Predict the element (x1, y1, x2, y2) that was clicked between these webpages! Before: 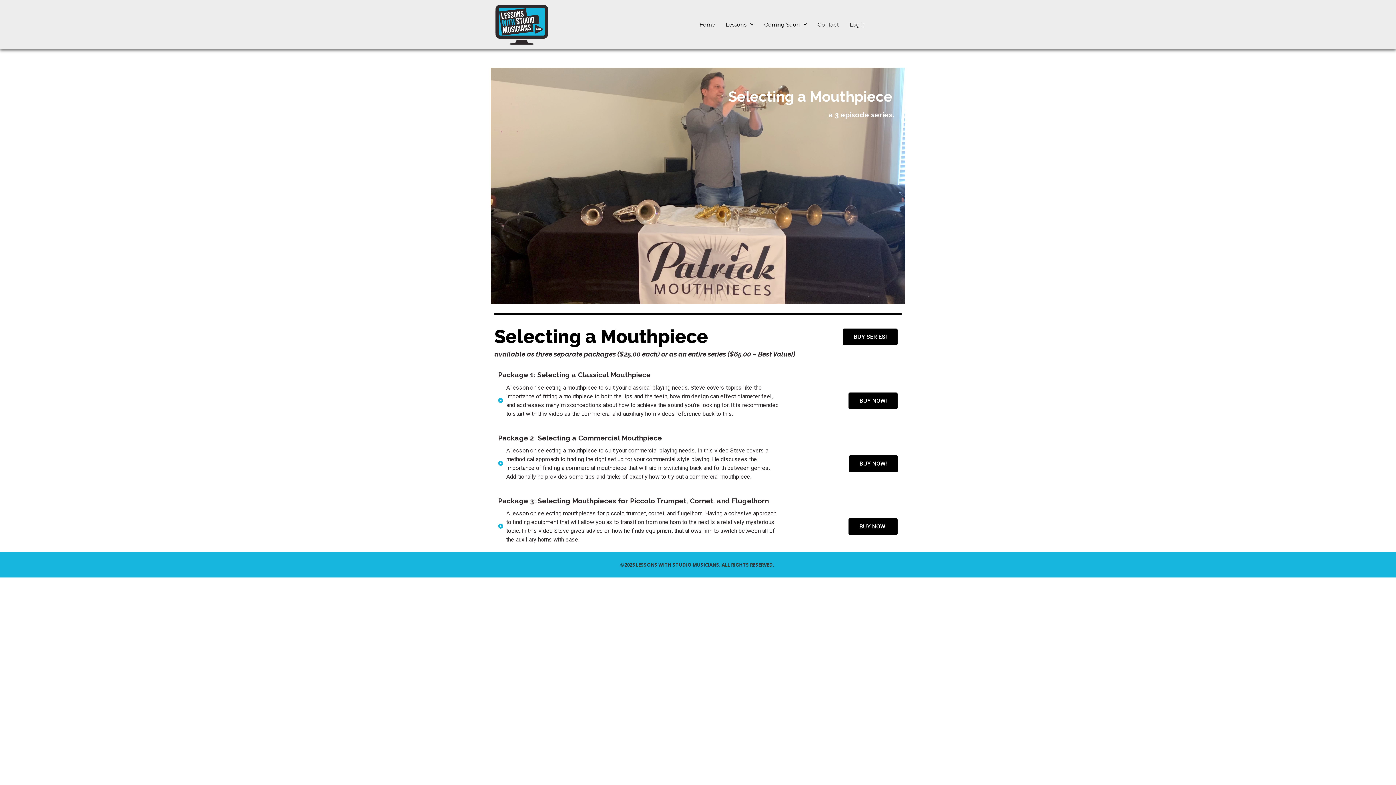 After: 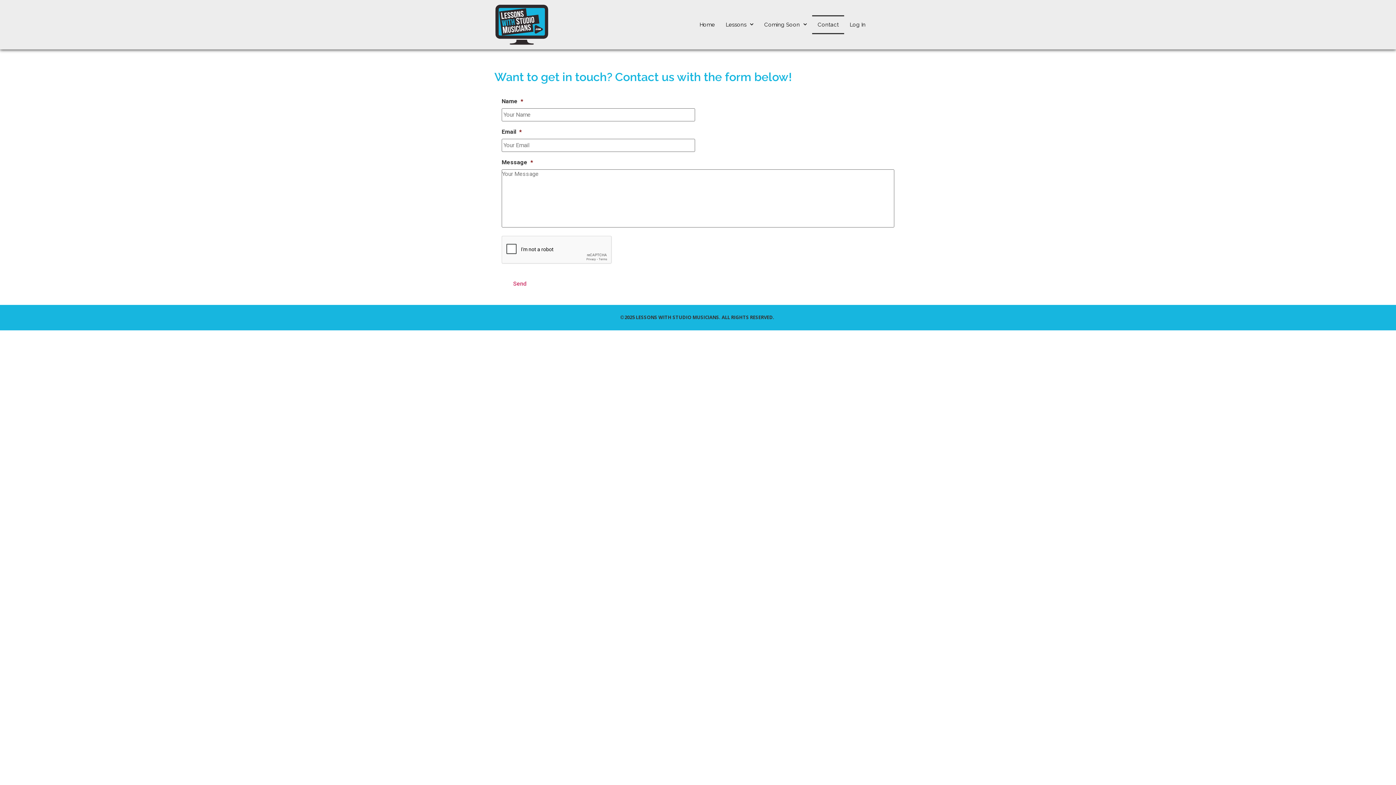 Action: bbox: (812, 15, 844, 34) label: Contact